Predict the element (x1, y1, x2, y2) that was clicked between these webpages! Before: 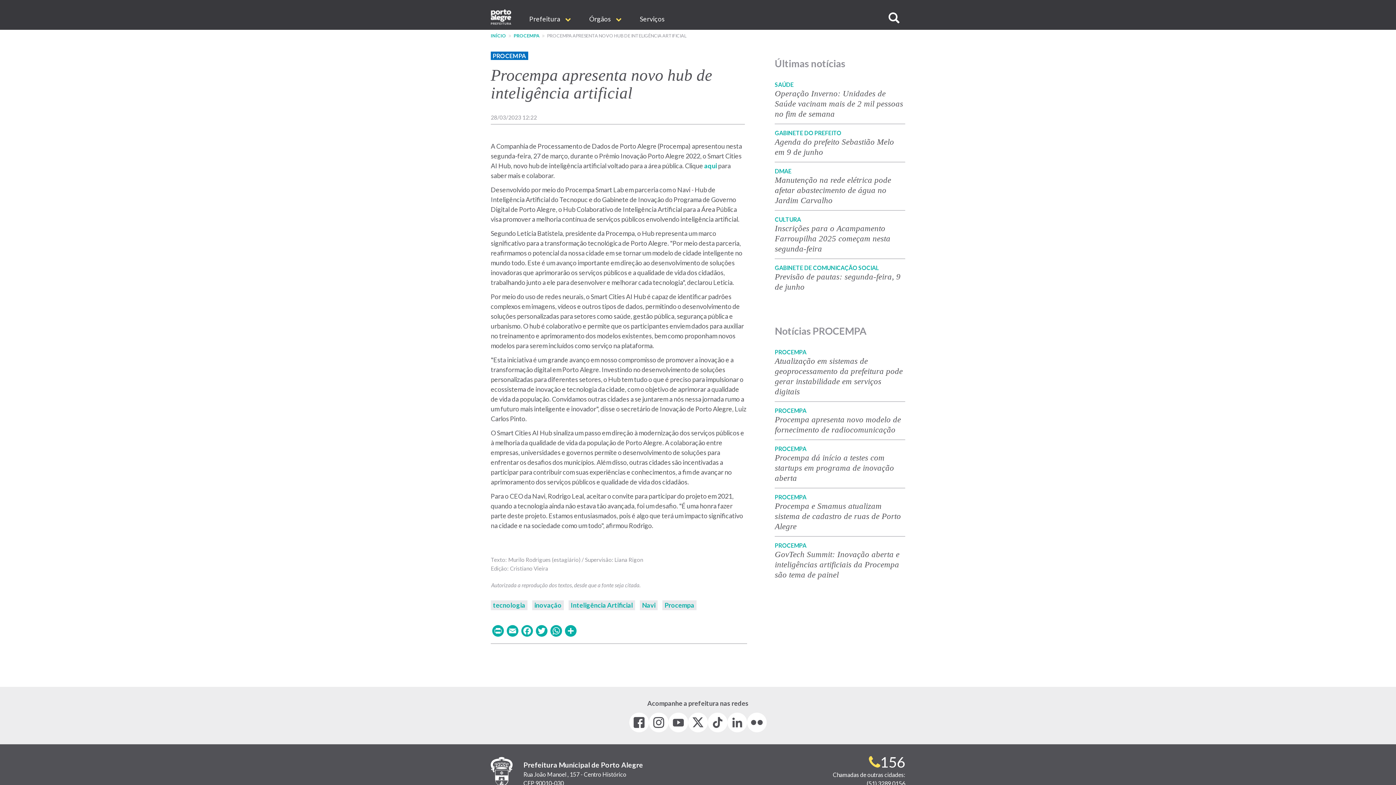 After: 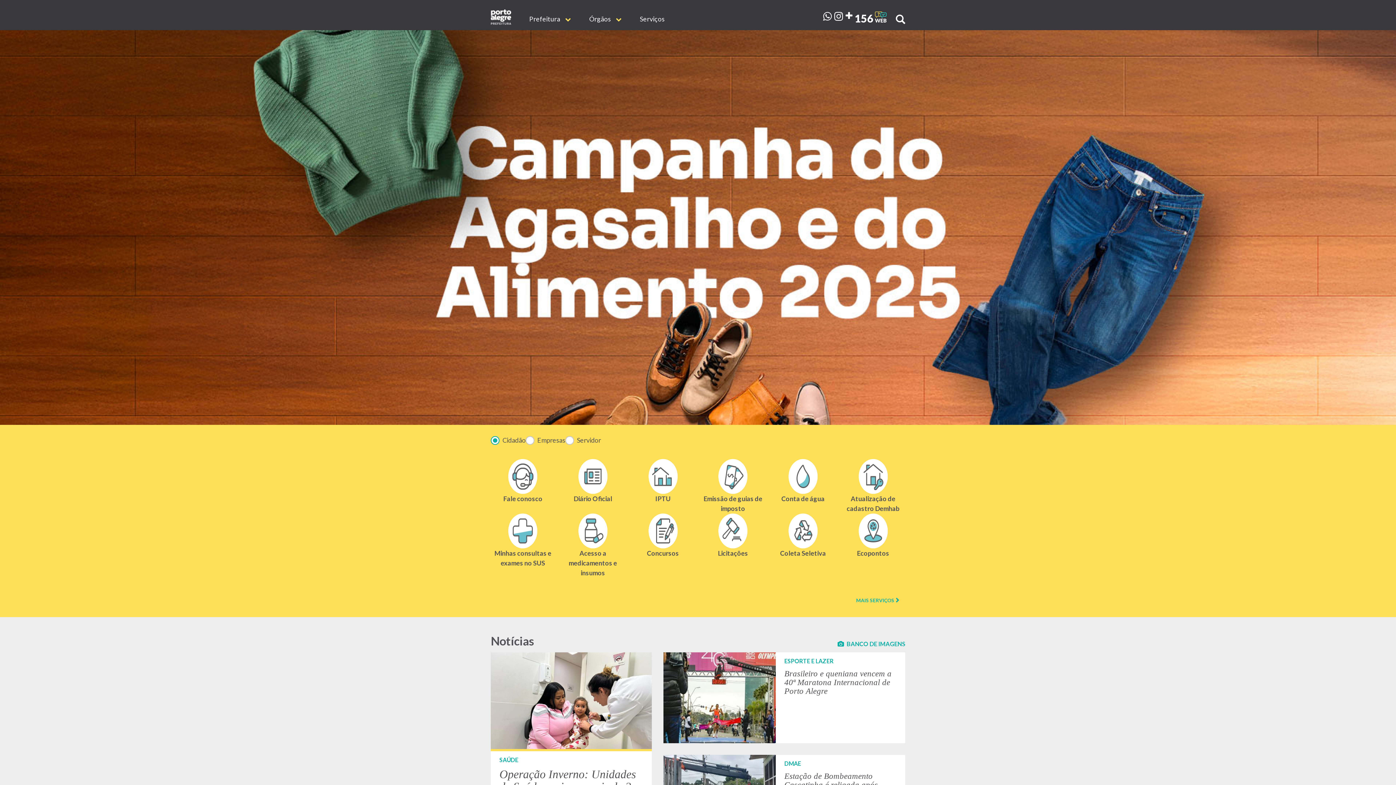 Action: bbox: (490, 33, 506, 38) label: INÍCIO